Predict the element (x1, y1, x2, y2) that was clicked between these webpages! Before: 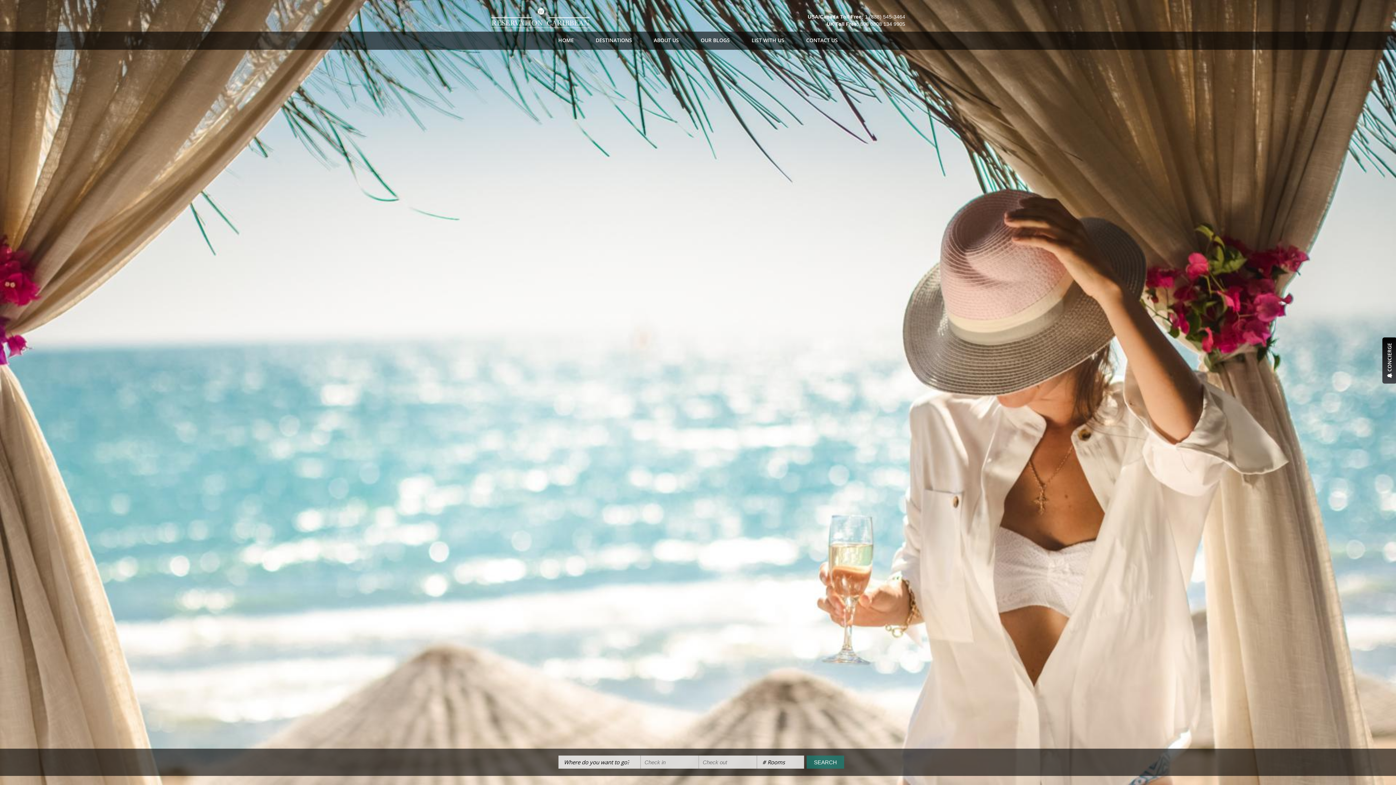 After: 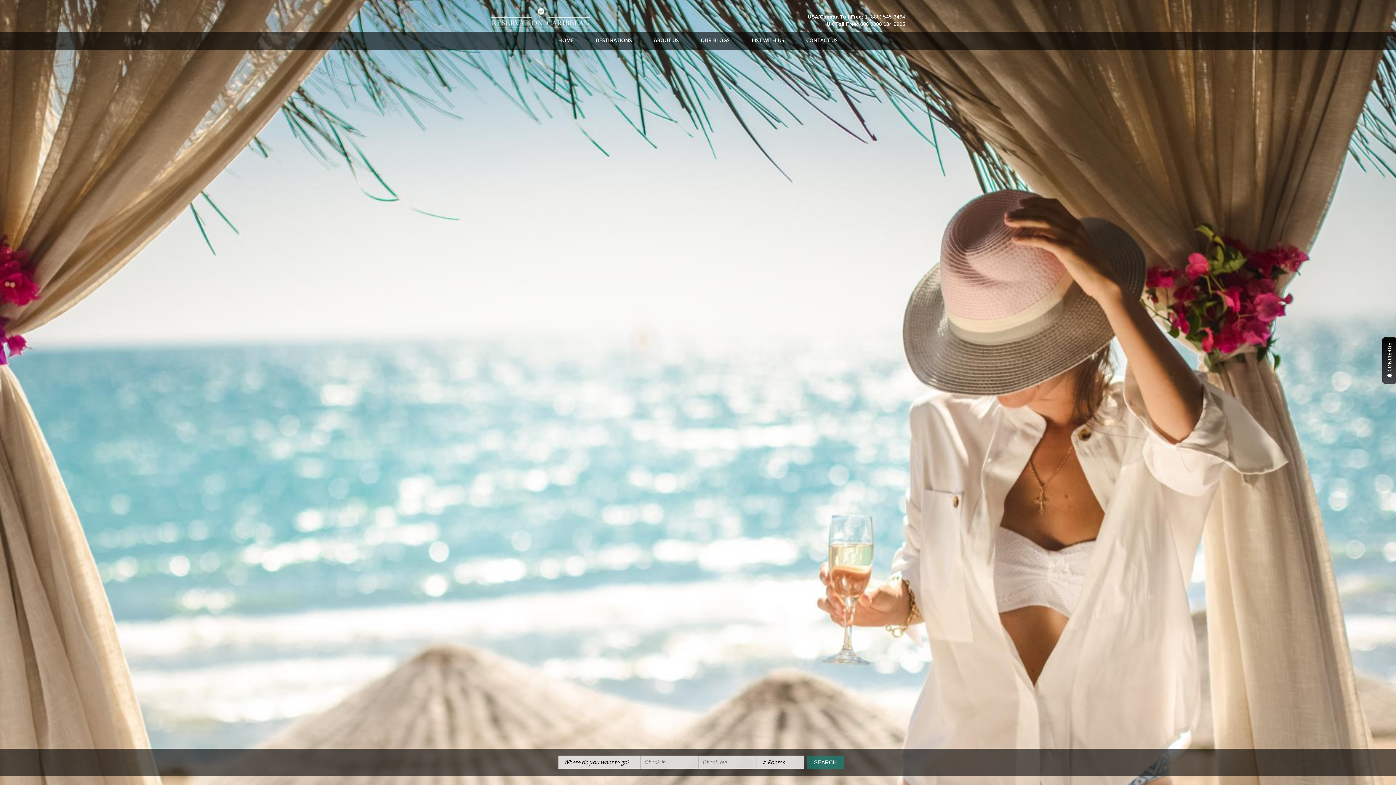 Action: label: 808 0808 134 9905 bbox: (860, 21, 905, 26)